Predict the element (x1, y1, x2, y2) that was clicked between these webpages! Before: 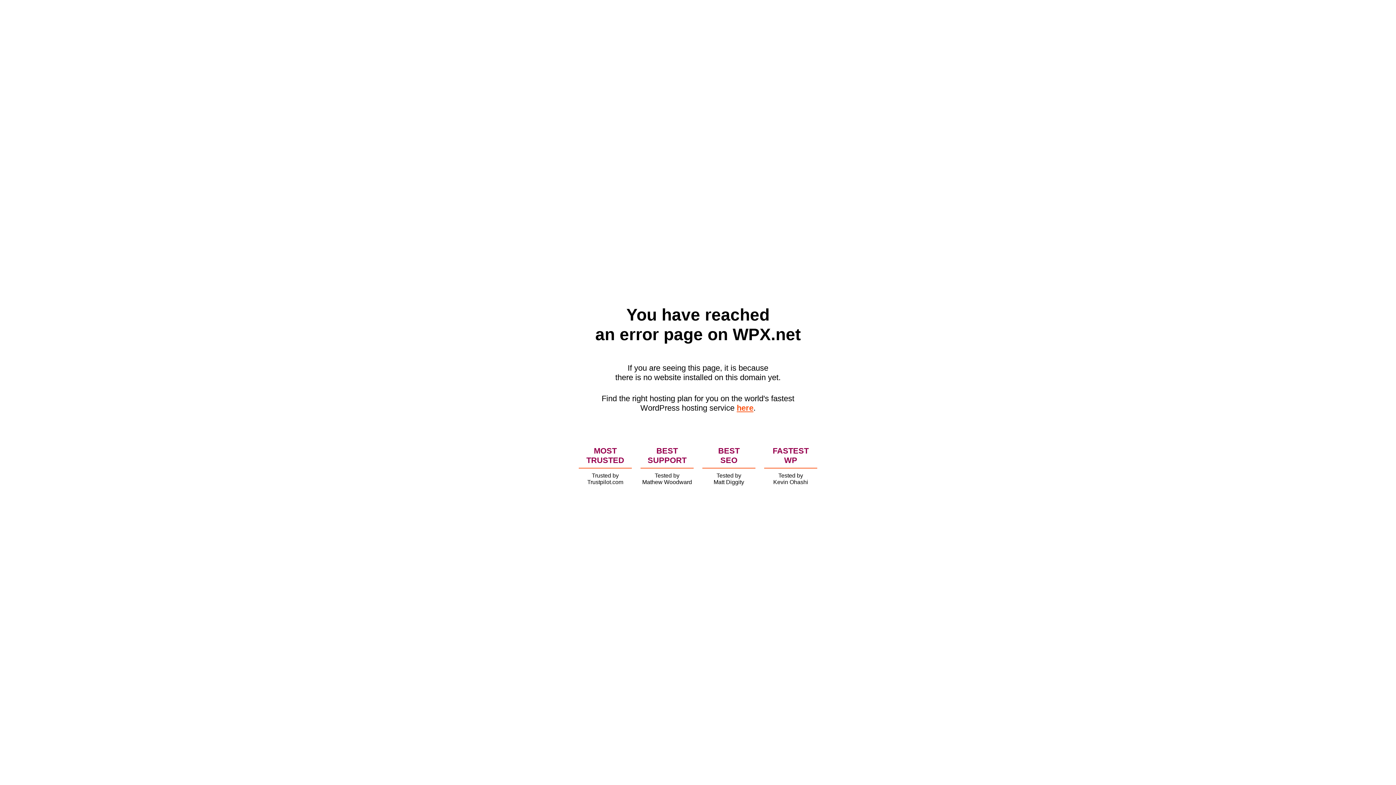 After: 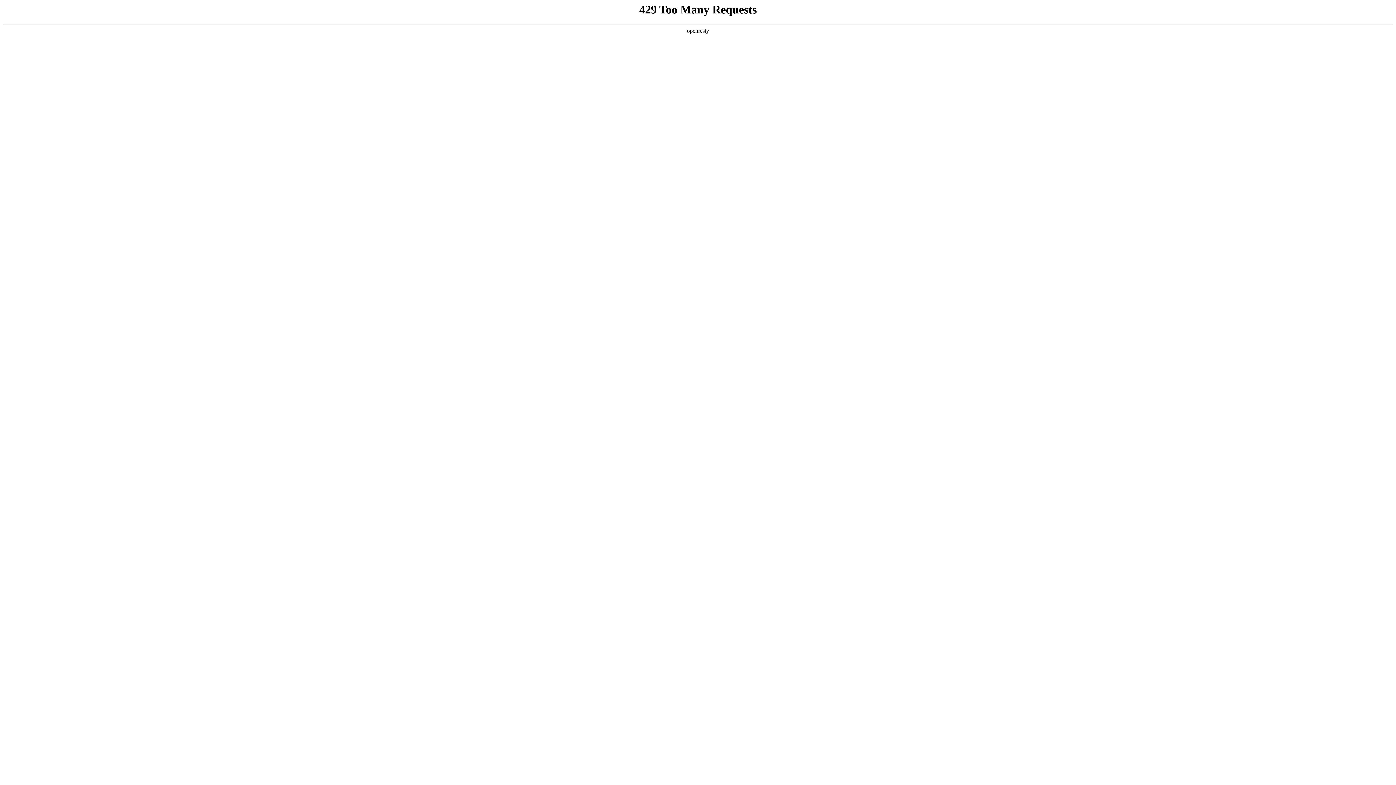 Action: label: here bbox: (736, 403, 753, 412)